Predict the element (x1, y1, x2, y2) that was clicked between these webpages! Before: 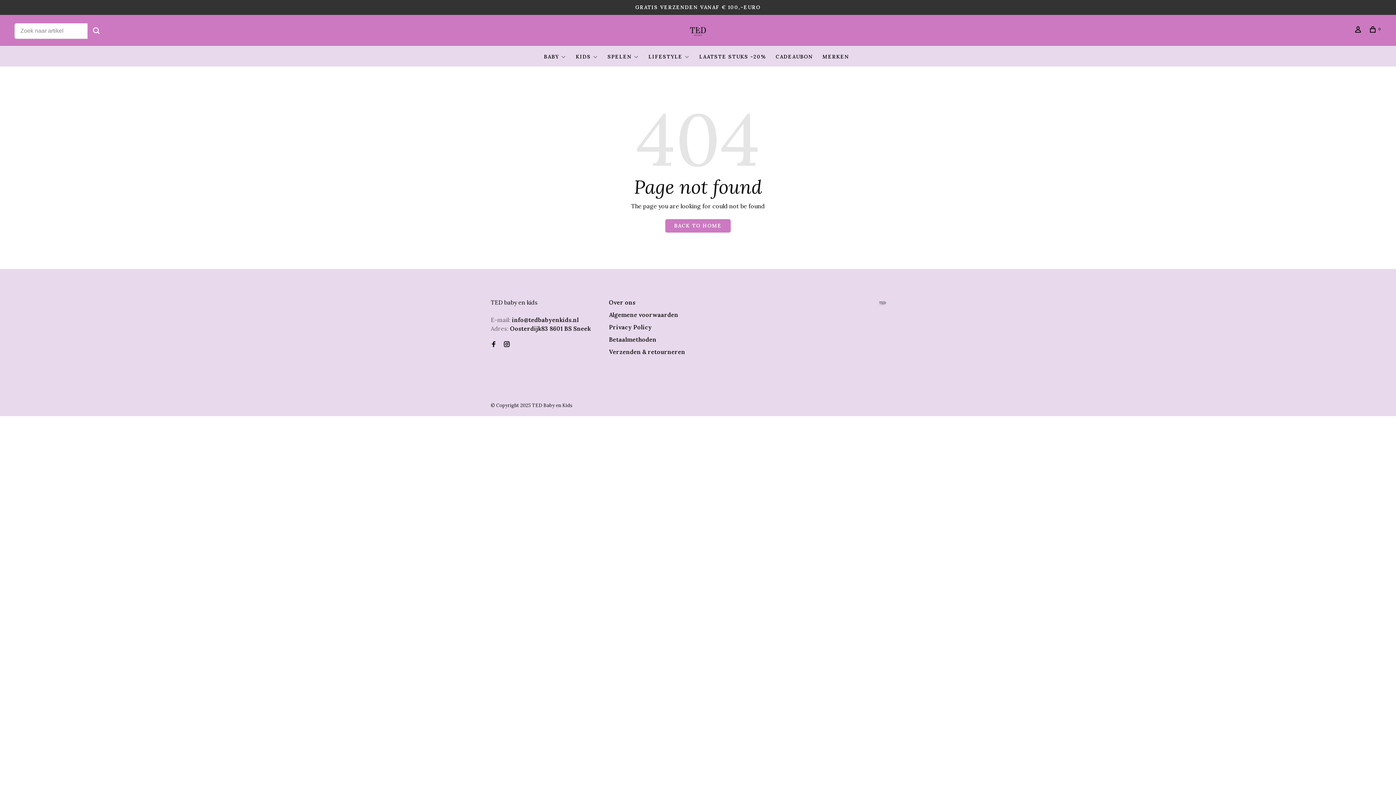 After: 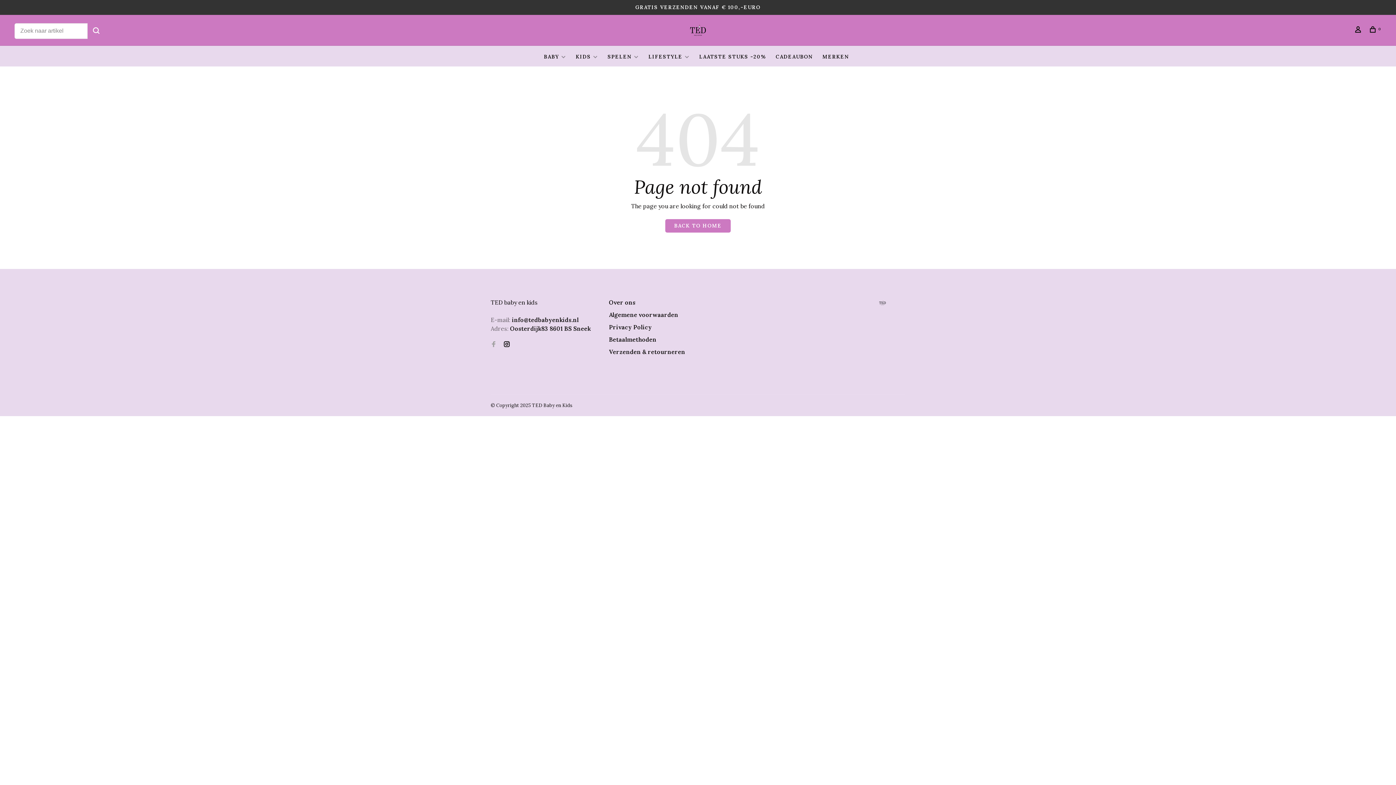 Action: bbox: (490, 341, 496, 348)